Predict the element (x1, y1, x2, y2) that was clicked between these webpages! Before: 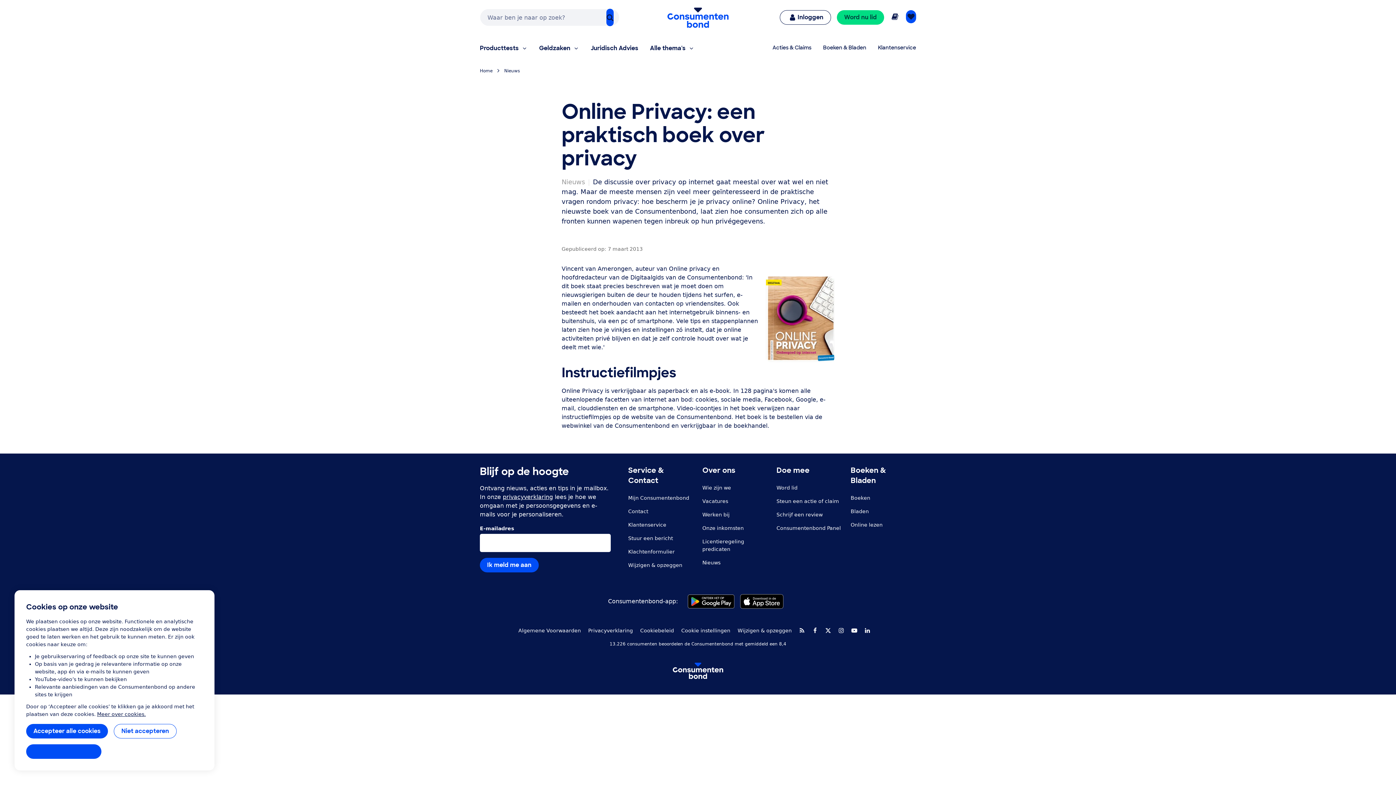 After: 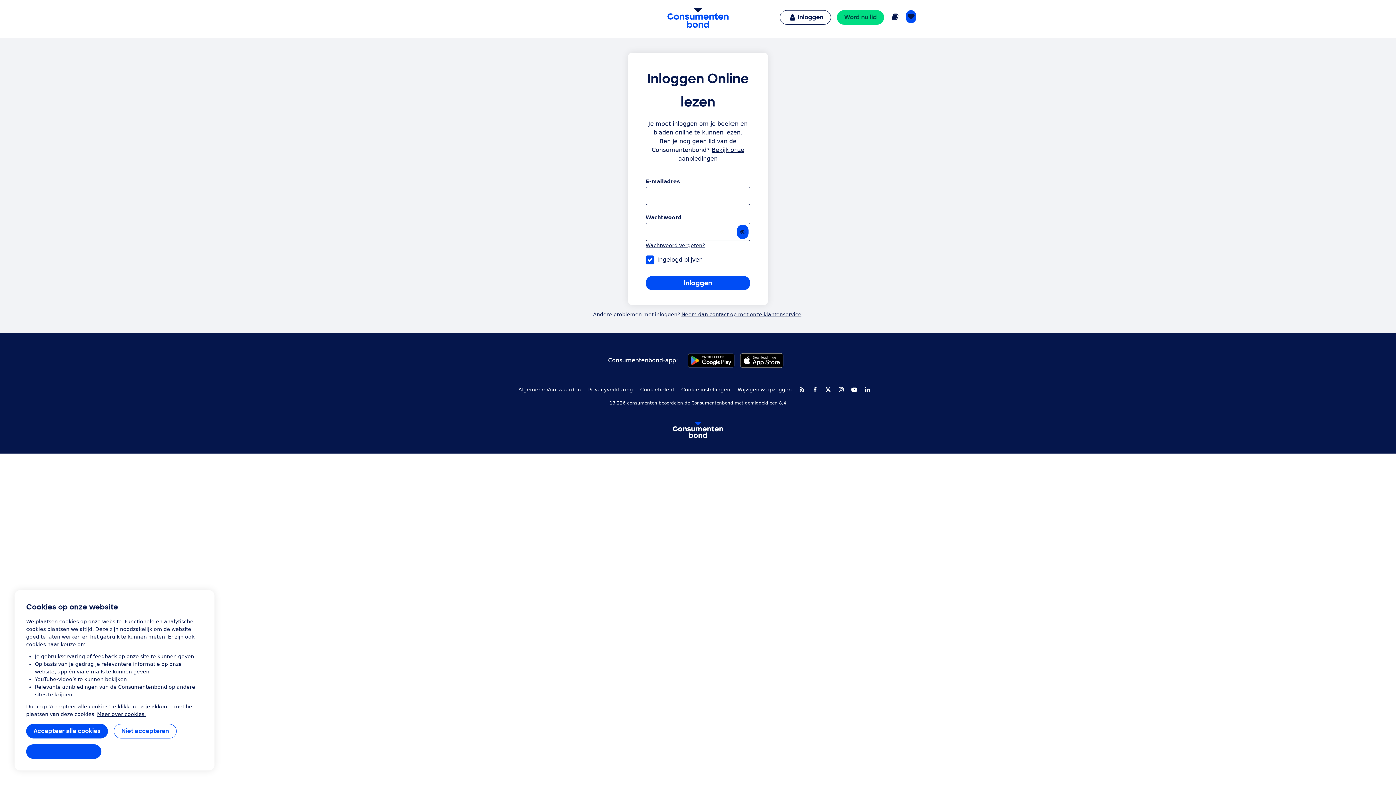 Action: label: Online lezen bbox: (890, 10, 900, 23)